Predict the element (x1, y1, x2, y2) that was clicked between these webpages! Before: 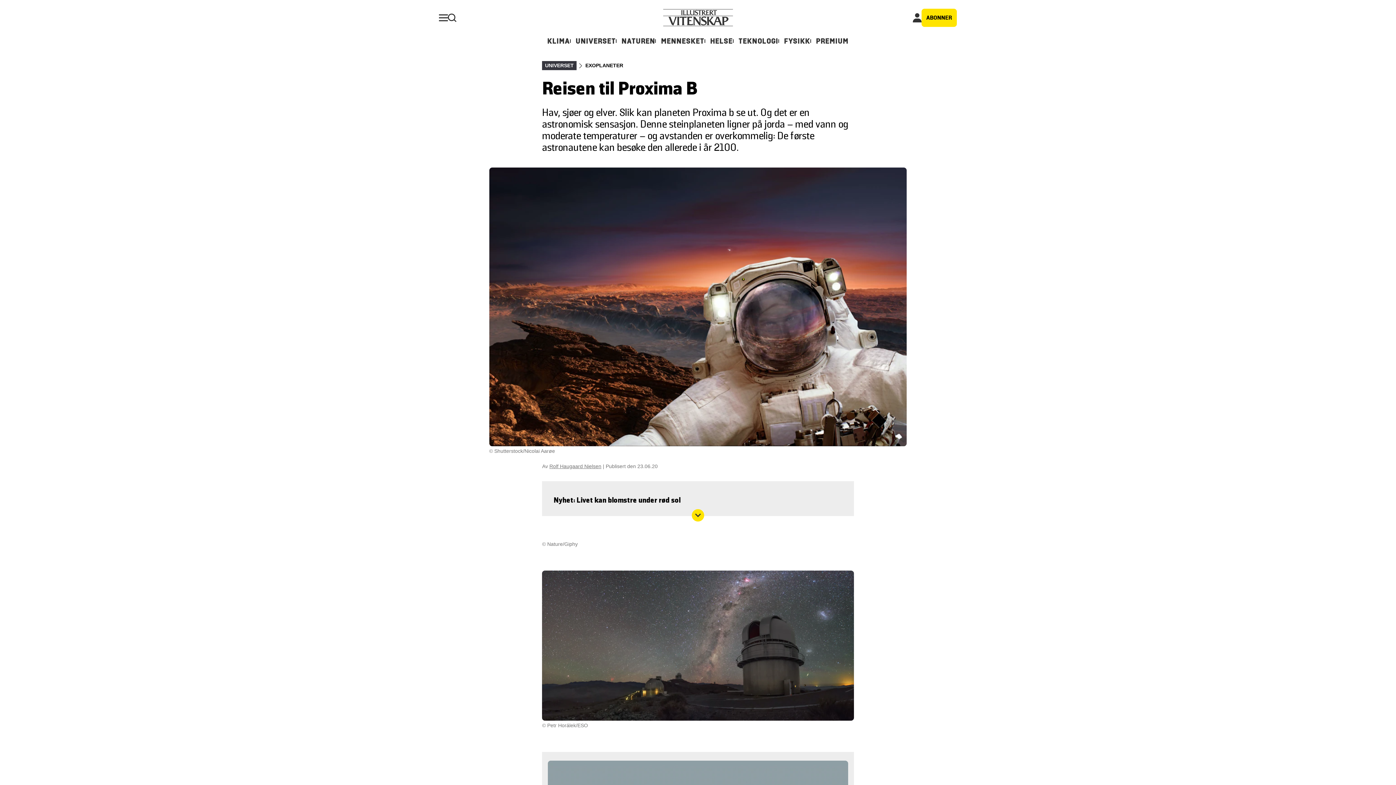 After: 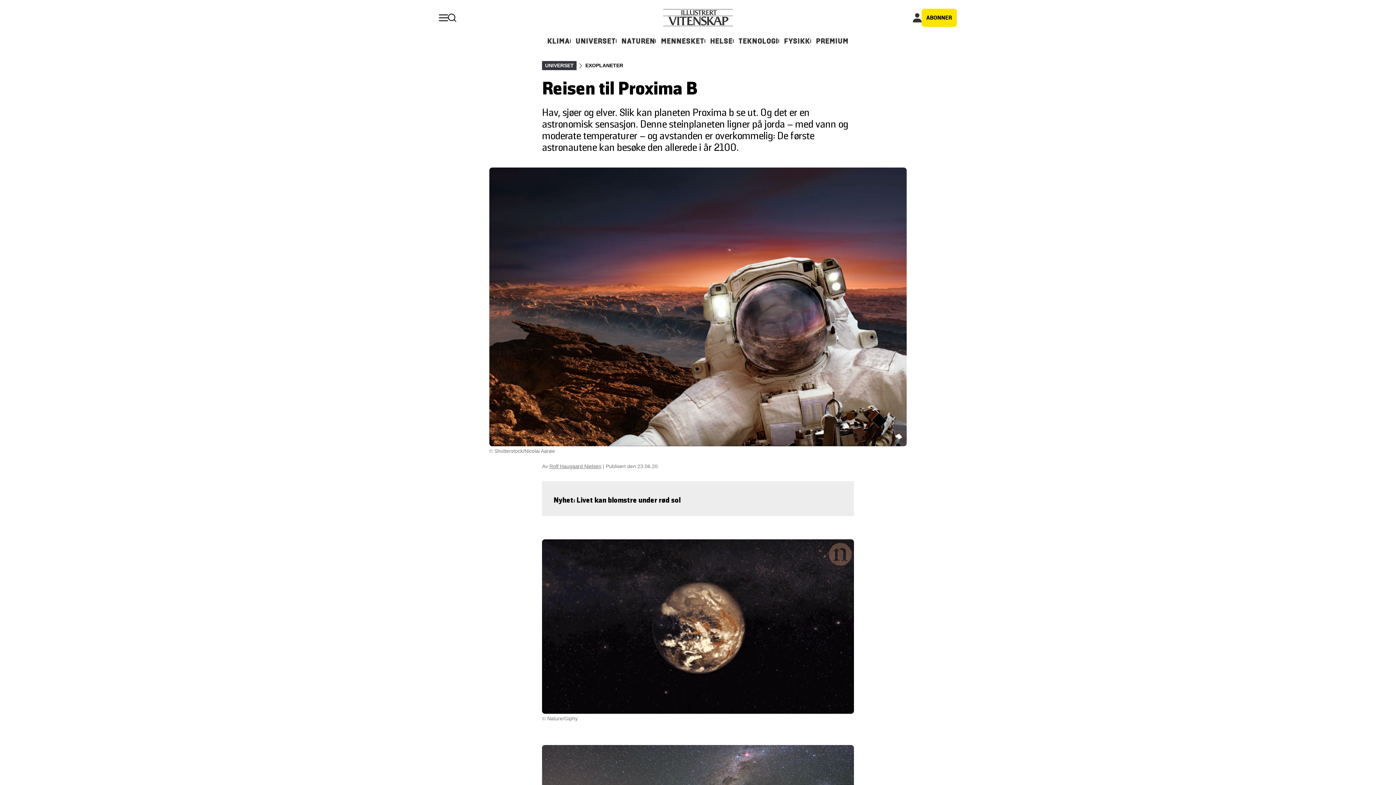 Action: bbox: (692, 509, 704, 521)